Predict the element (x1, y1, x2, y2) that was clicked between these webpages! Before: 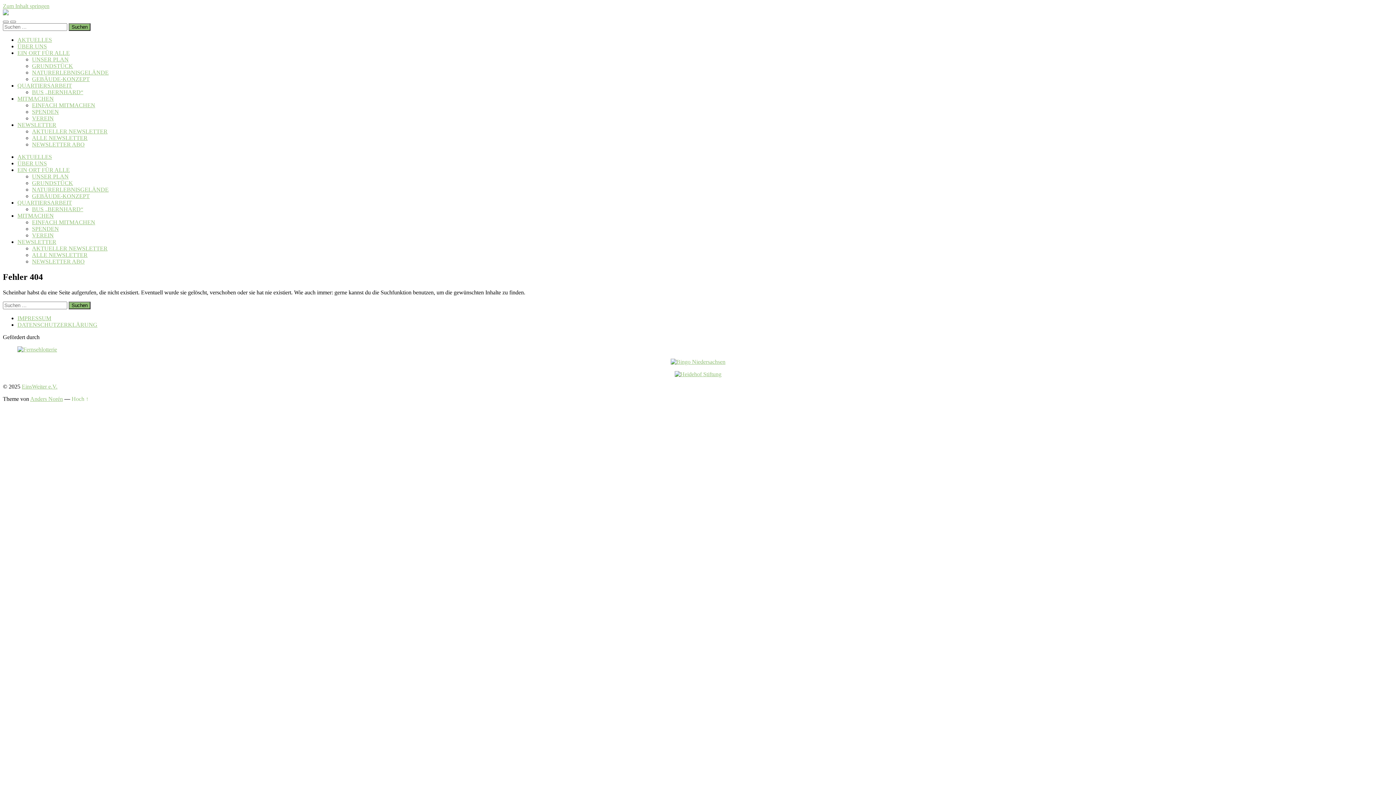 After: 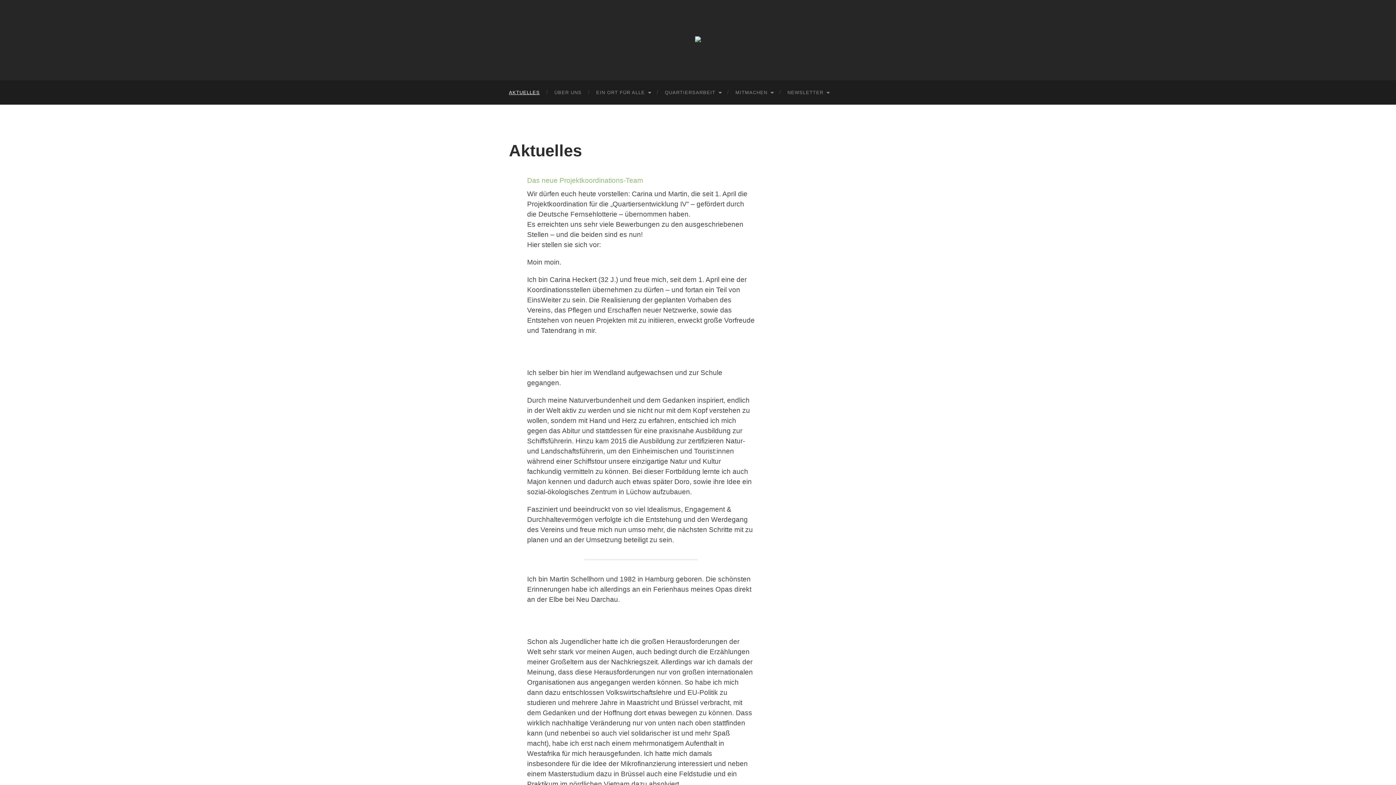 Action: bbox: (21, 383, 57, 389) label: EinsWeiter e.V.